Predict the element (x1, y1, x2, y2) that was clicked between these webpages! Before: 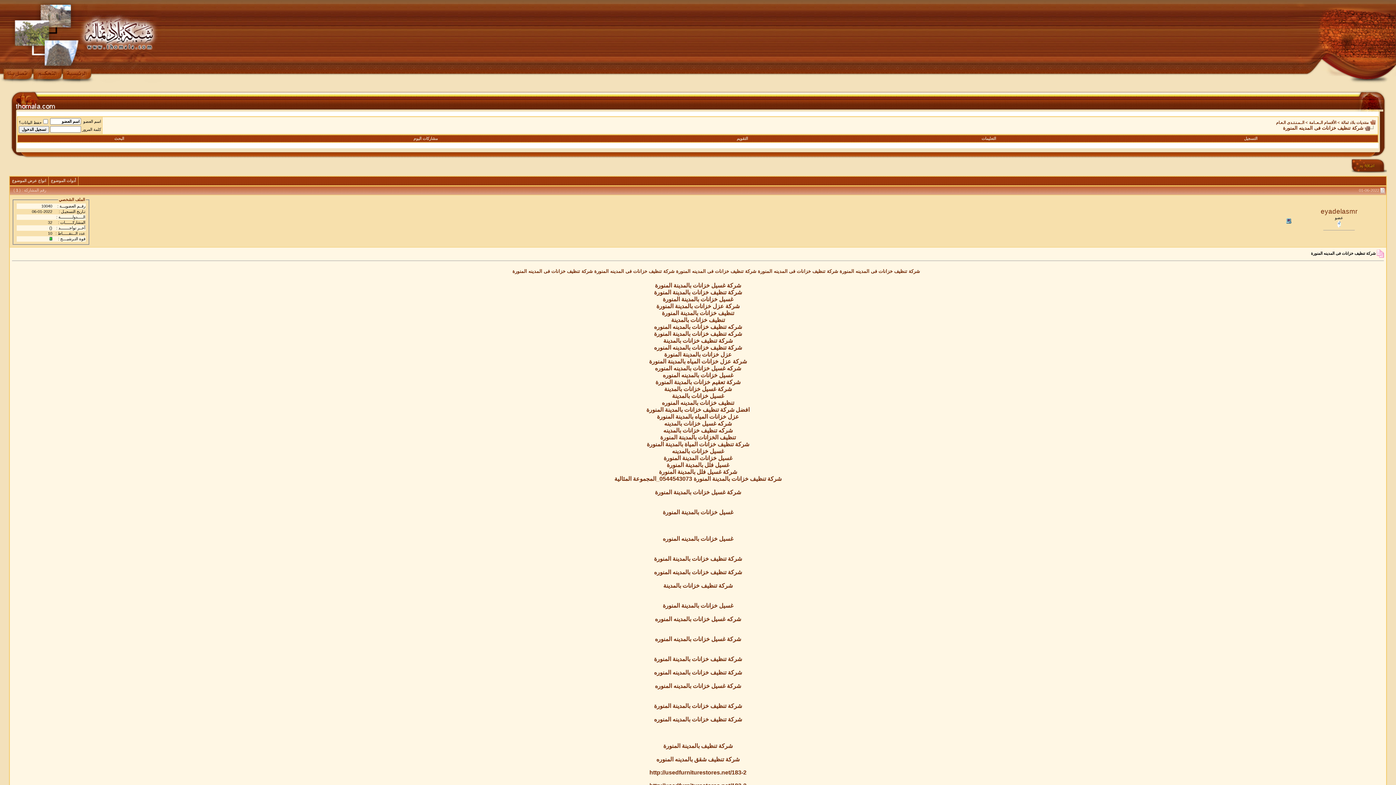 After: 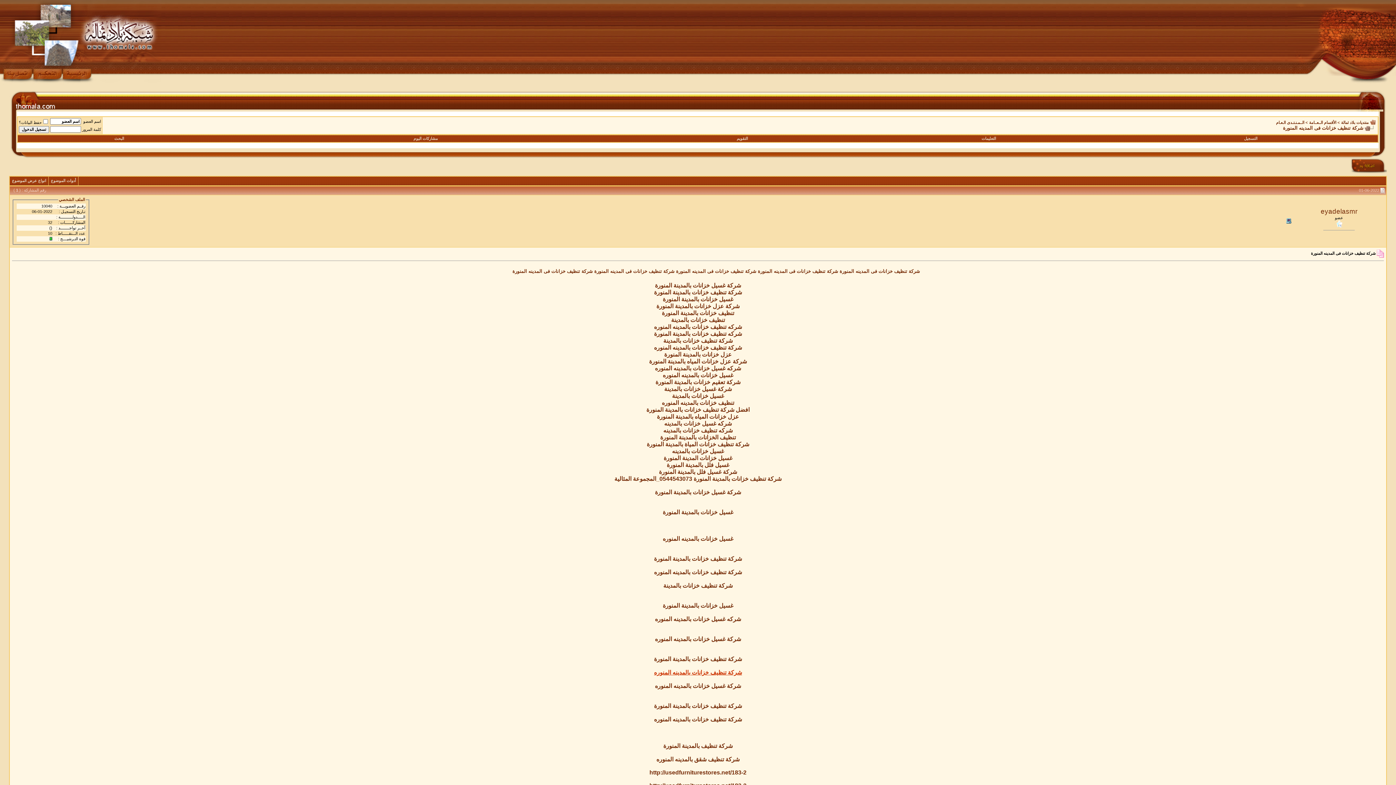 Action: label: شركة تنظيف خزانات بالمدينه المنوره bbox: (654, 669, 742, 675)